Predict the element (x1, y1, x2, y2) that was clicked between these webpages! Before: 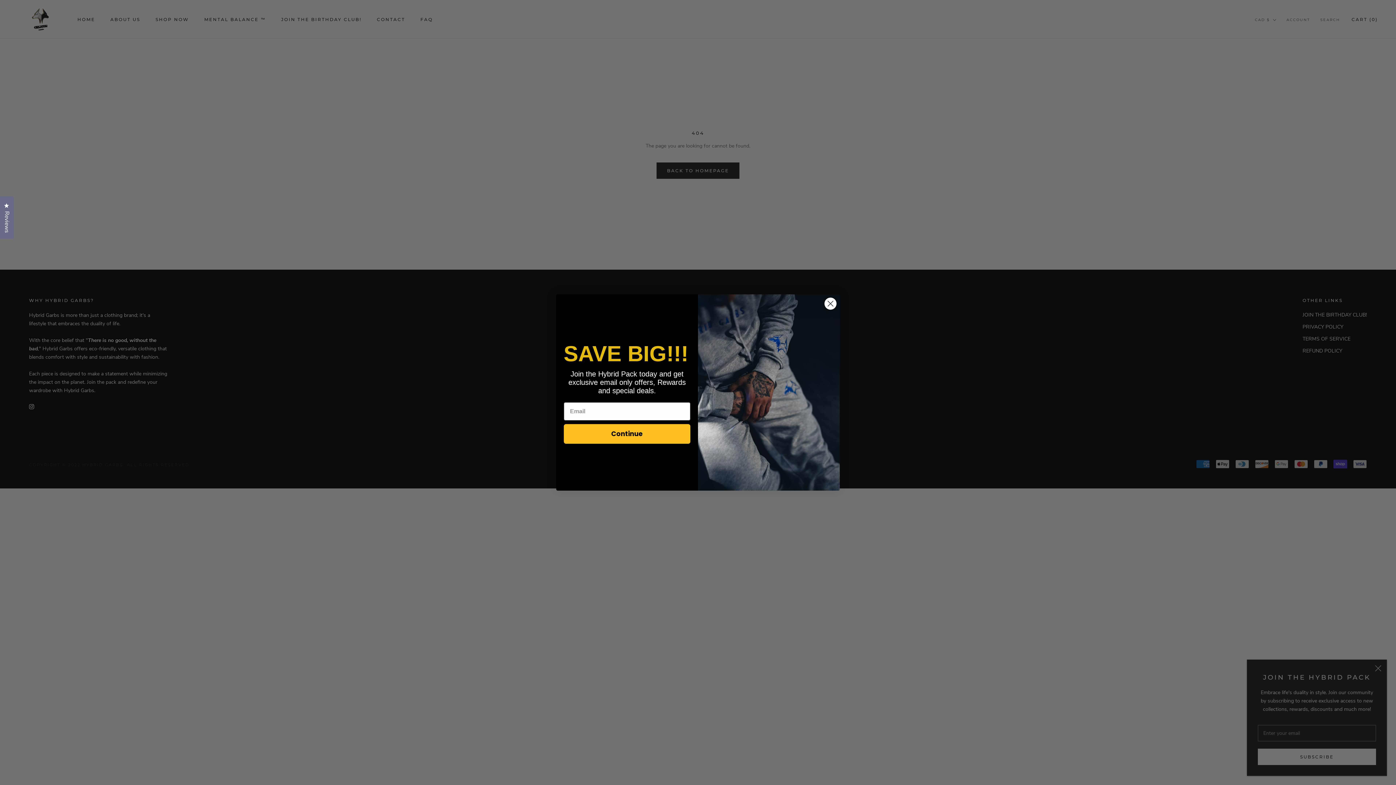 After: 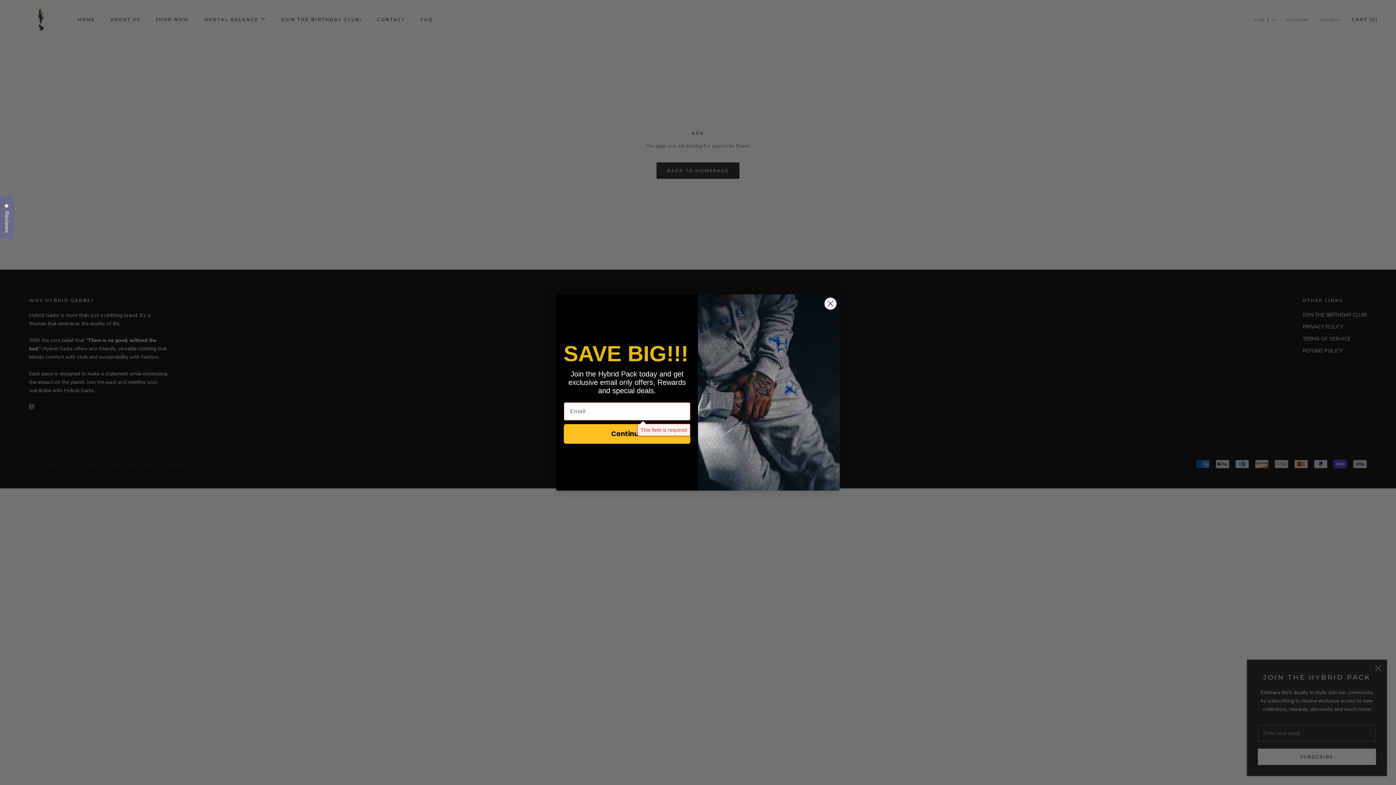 Action: bbox: (564, 424, 690, 444) label: Continue